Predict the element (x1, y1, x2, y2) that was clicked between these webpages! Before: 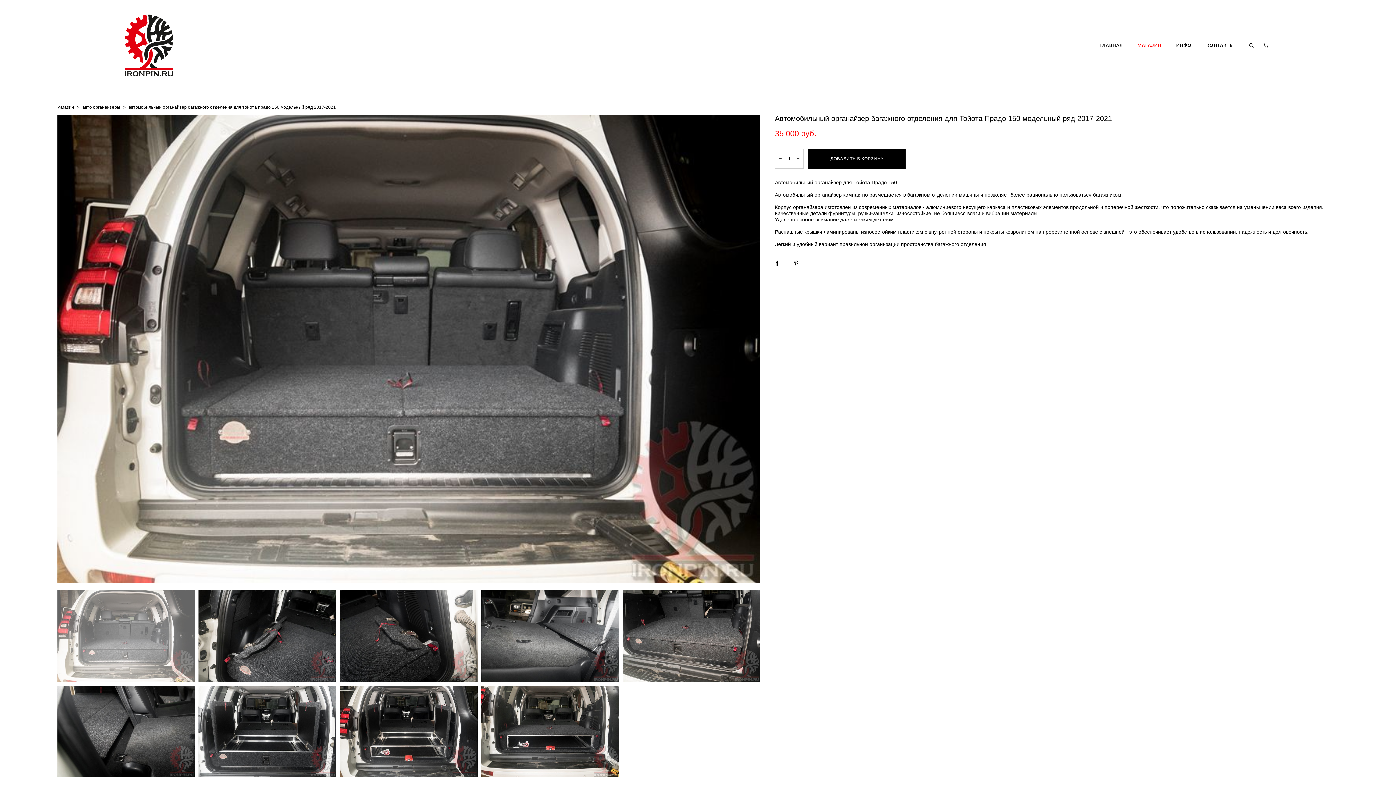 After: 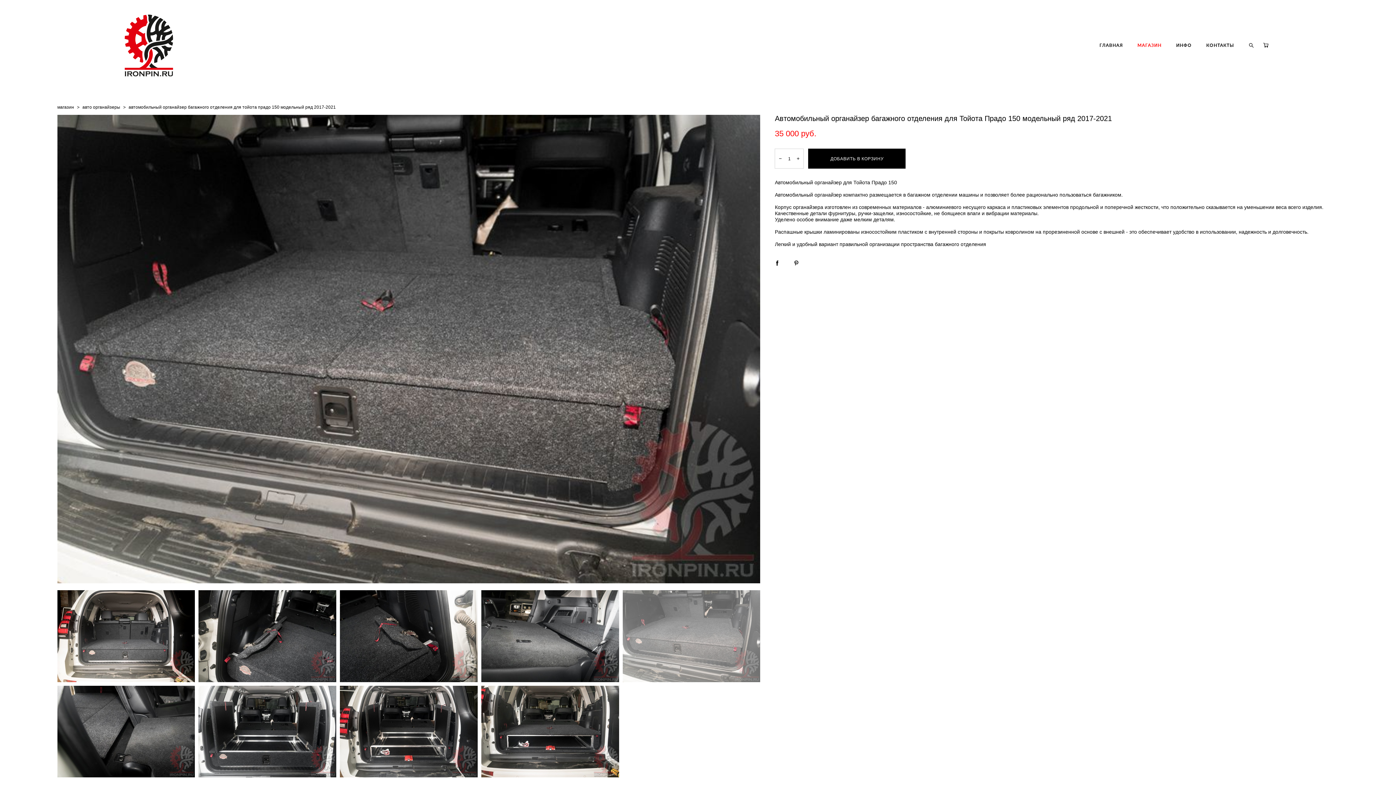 Action: bbox: (622, 590, 760, 682)